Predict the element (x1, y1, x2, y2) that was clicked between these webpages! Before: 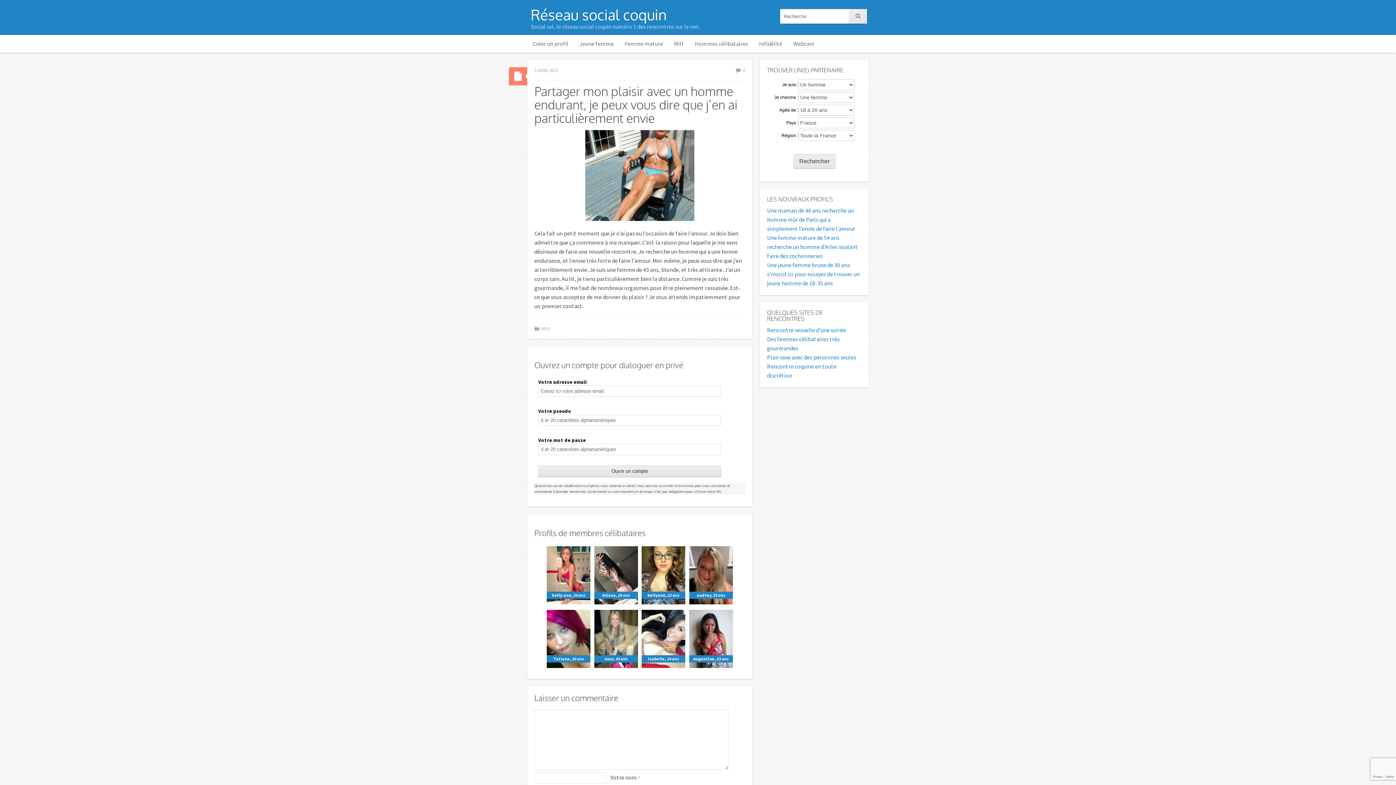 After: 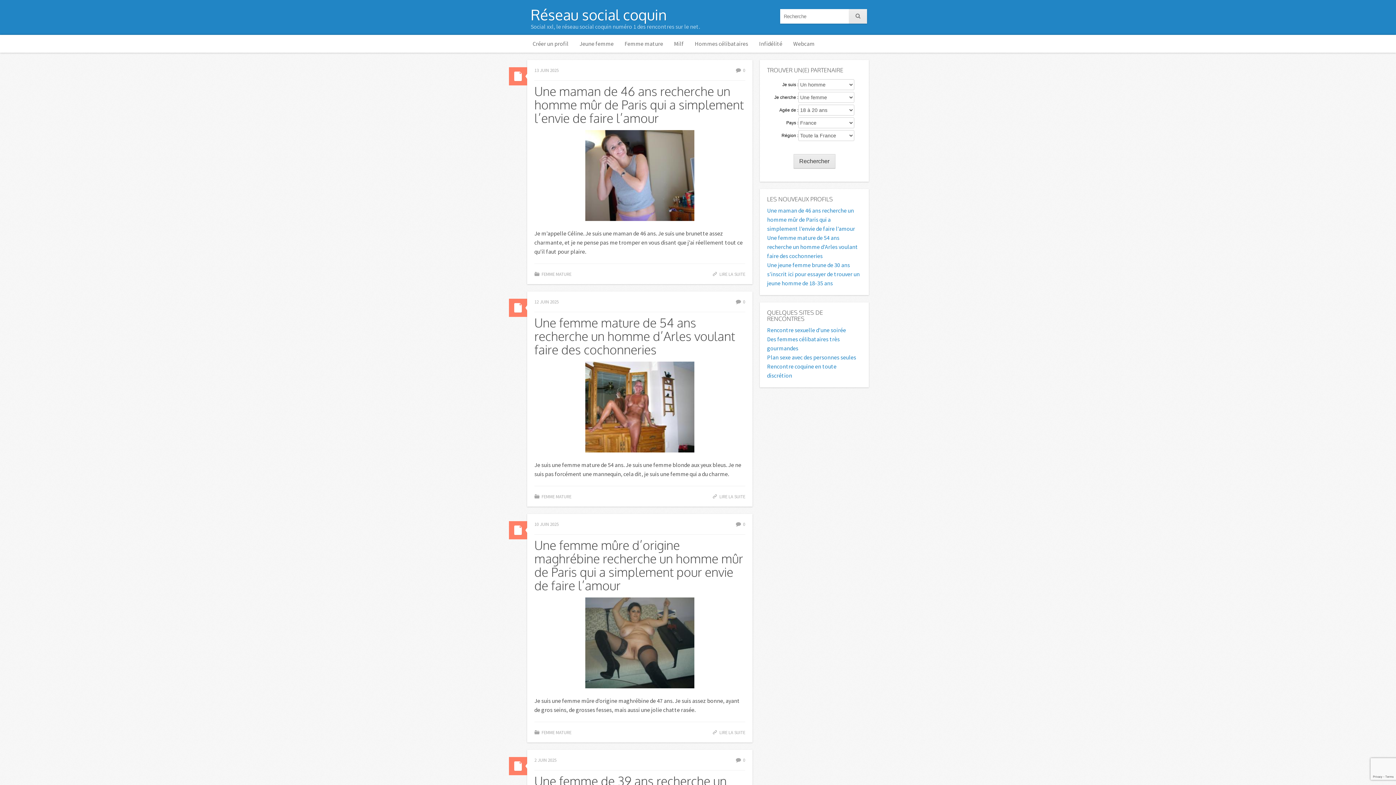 Action: label: Femme mature bbox: (619, 34, 668, 52)